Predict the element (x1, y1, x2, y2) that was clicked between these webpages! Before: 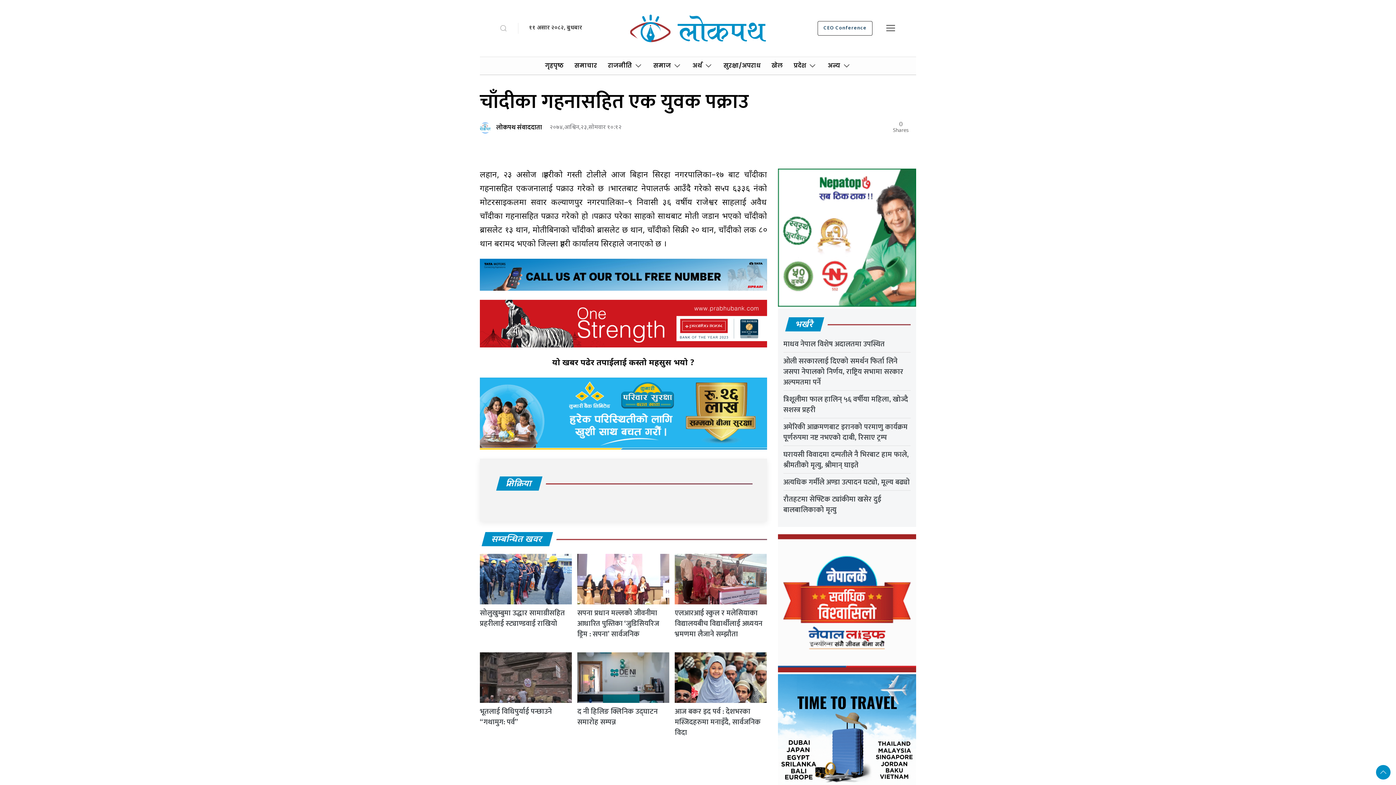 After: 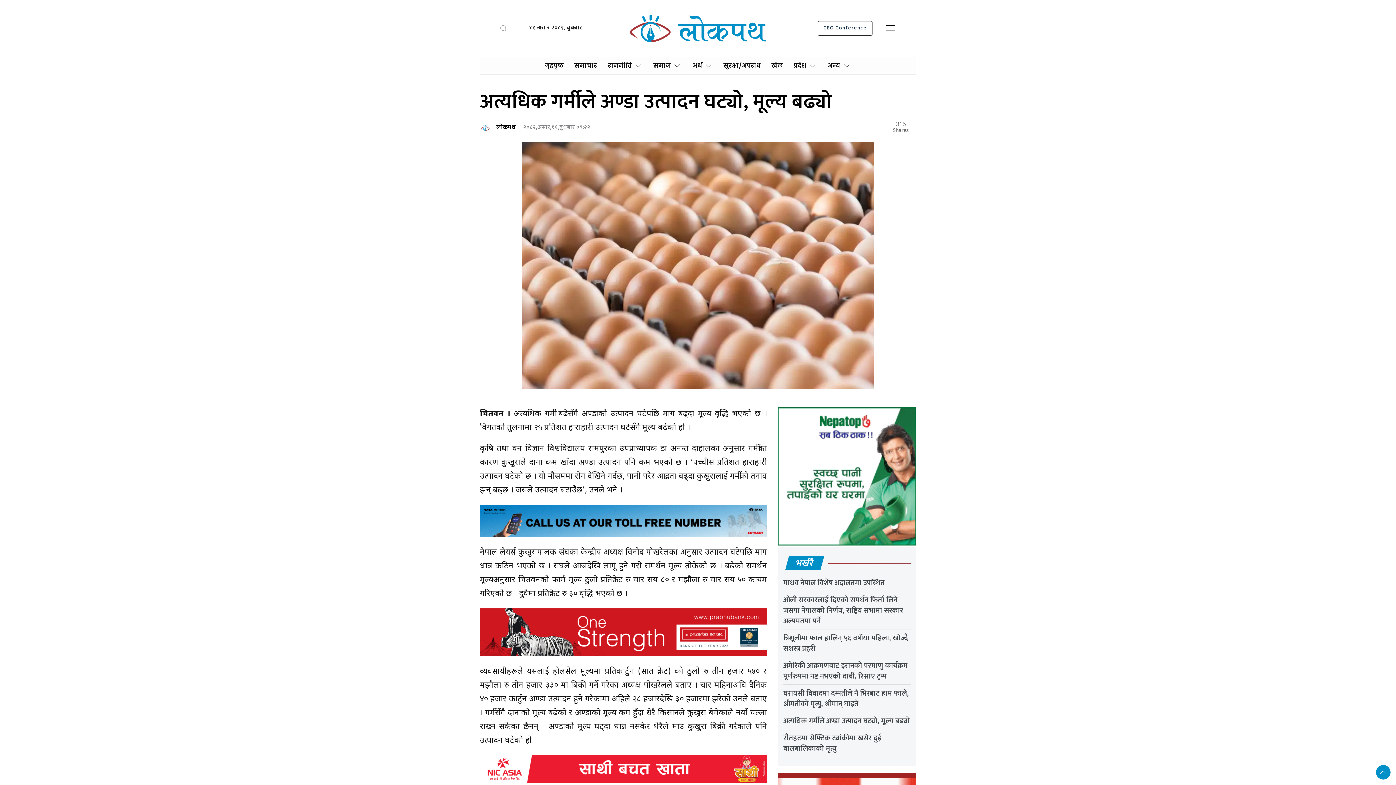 Action: label: अत्यधिक गर्मीले अण्डा उत्पादन घट्यो, मूल्य बढ्यो bbox: (783, 476, 910, 488)